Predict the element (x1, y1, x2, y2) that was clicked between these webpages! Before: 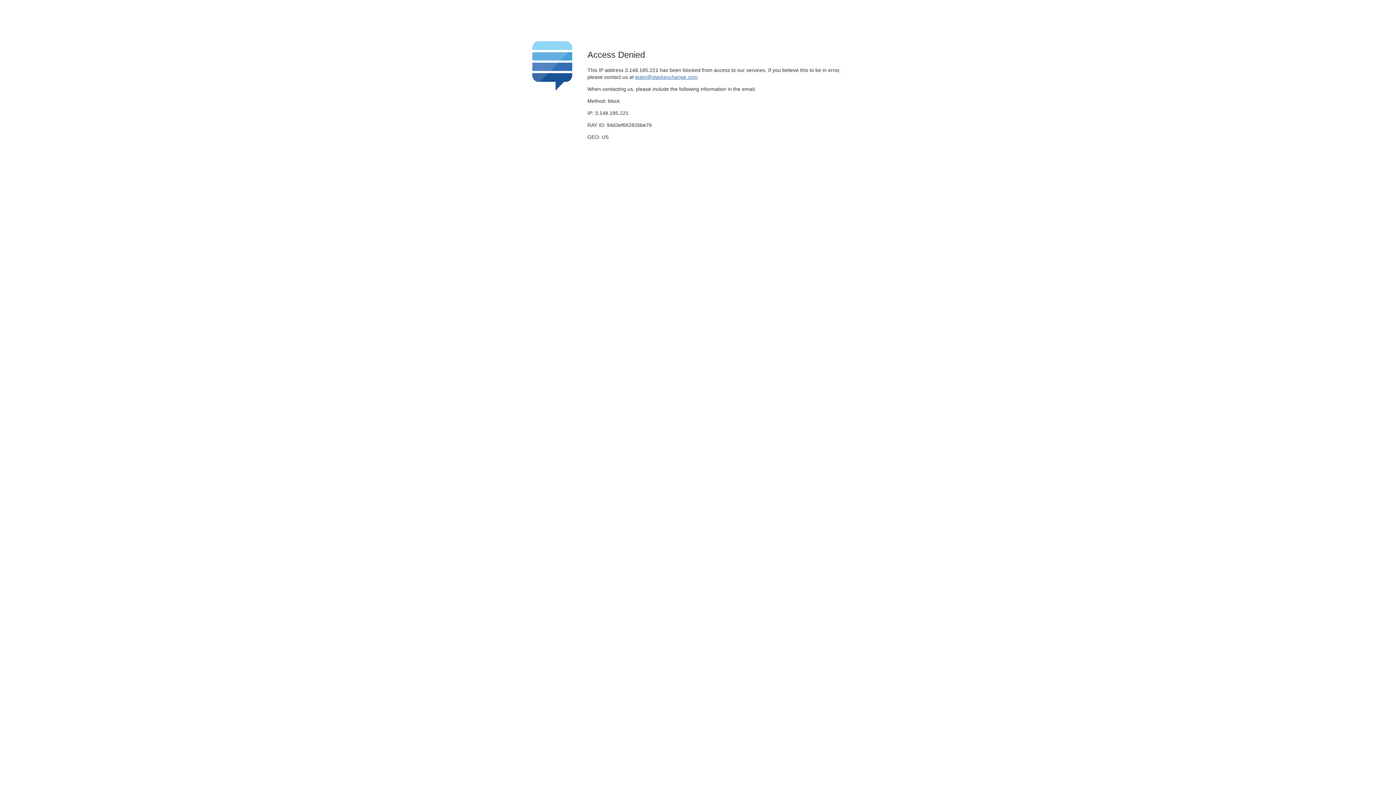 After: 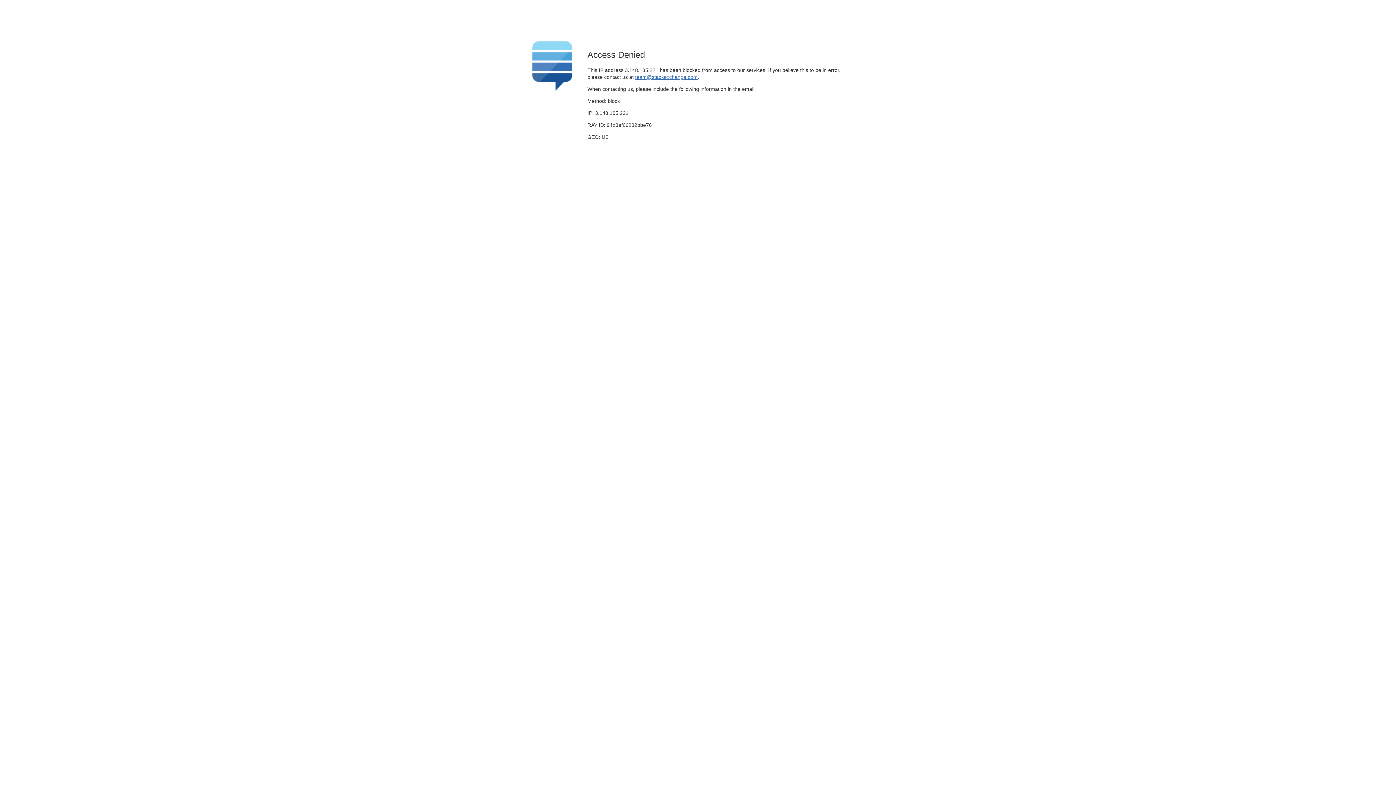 Action: label: team@stackexchange.com bbox: (635, 74, 697, 79)